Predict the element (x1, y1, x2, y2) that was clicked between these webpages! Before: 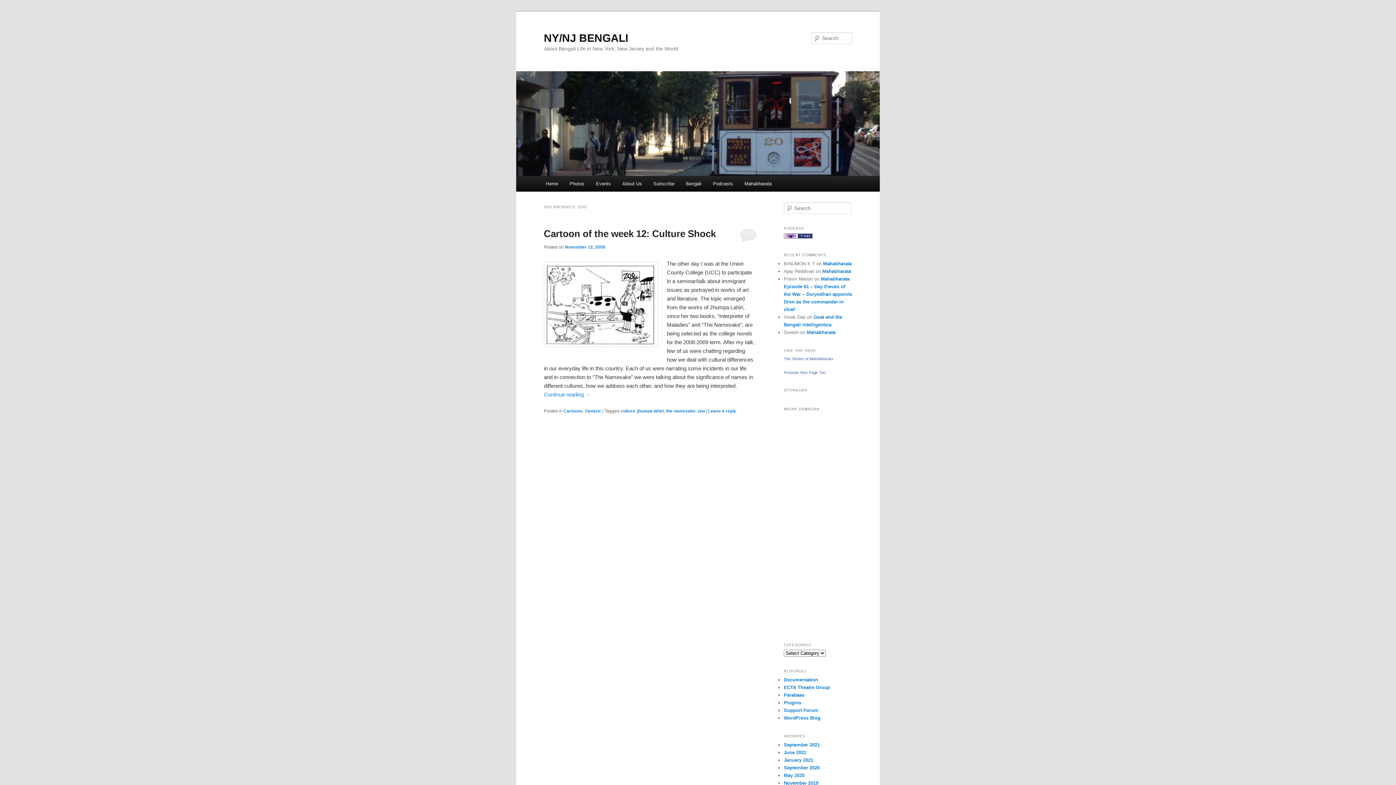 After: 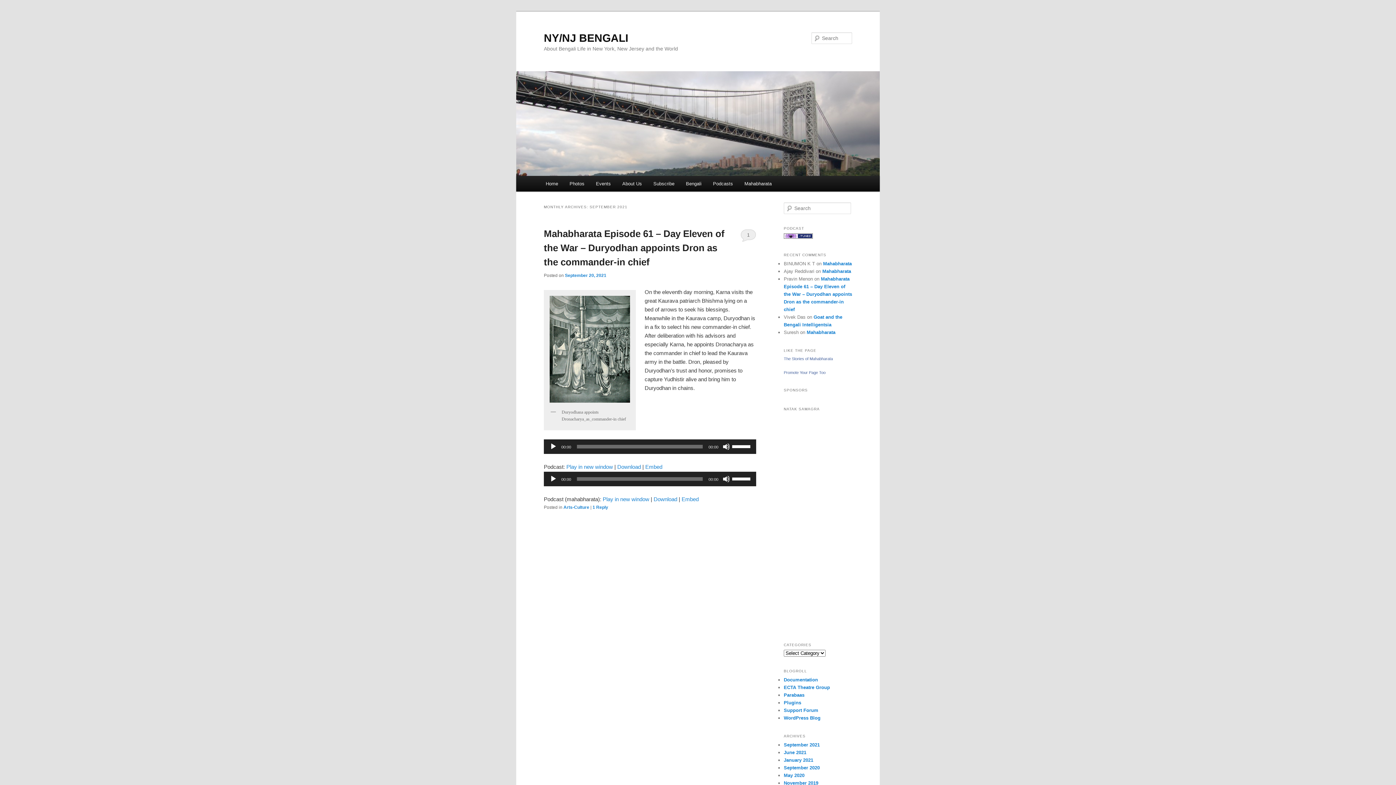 Action: bbox: (784, 742, 820, 747) label: September 2021